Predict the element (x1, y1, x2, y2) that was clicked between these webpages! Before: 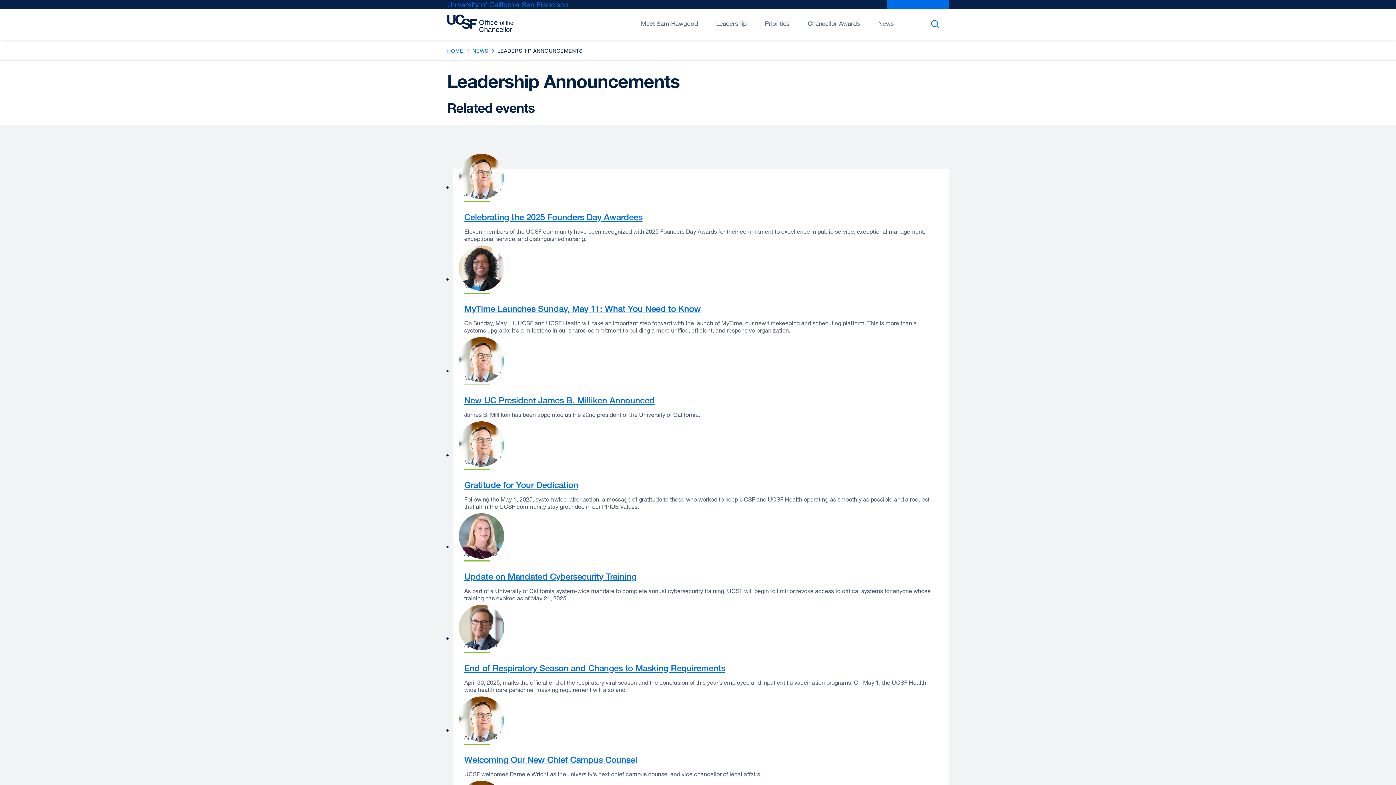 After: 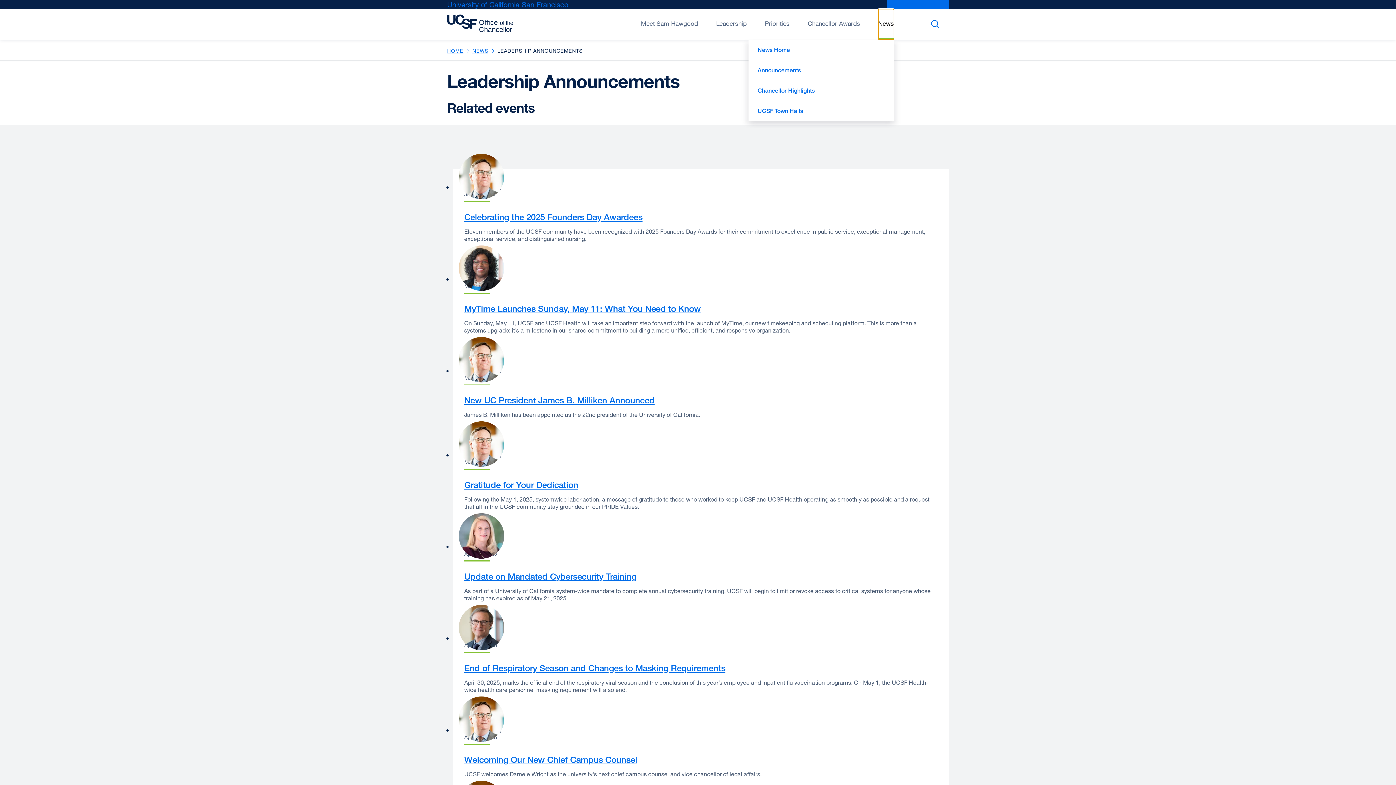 Action: bbox: (878, 9, 894, 39) label: Open/Close News submenu